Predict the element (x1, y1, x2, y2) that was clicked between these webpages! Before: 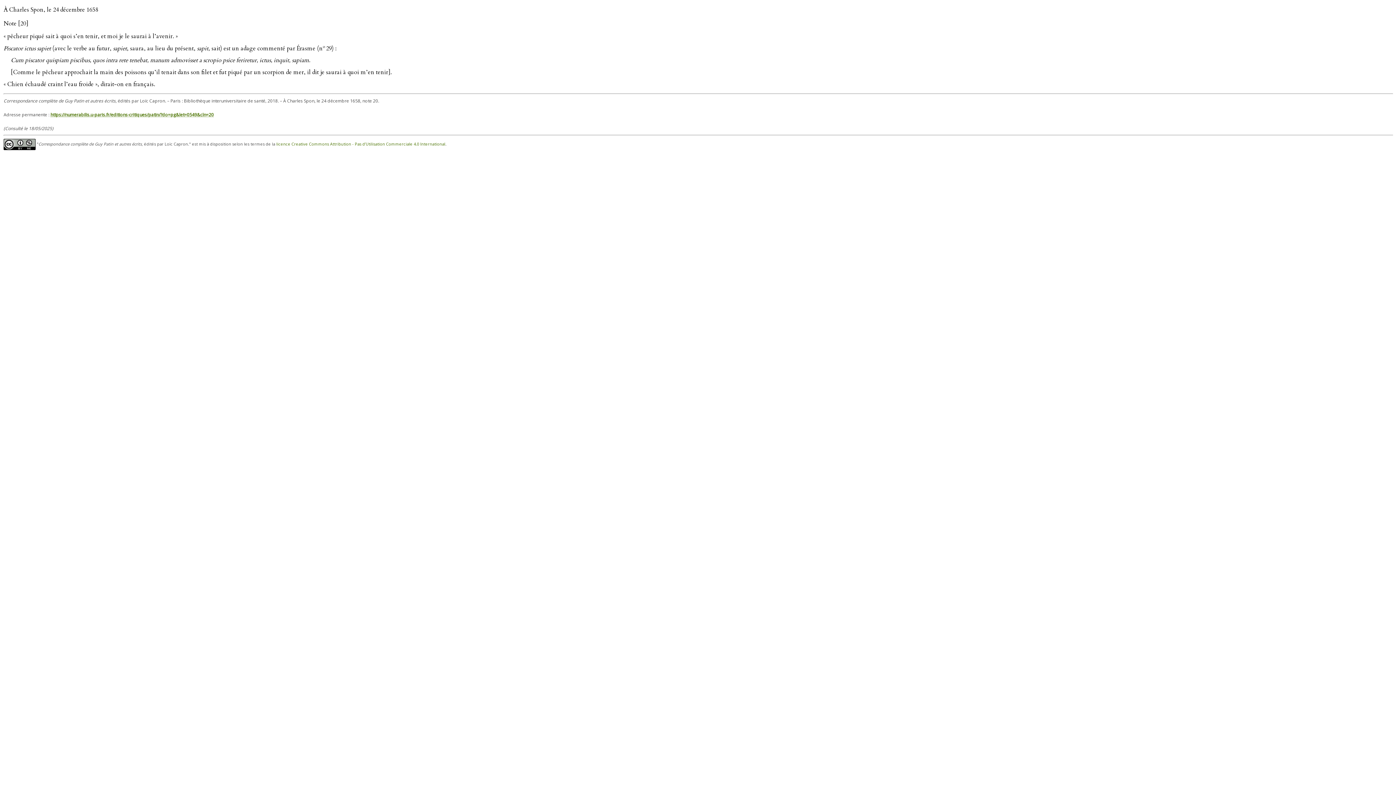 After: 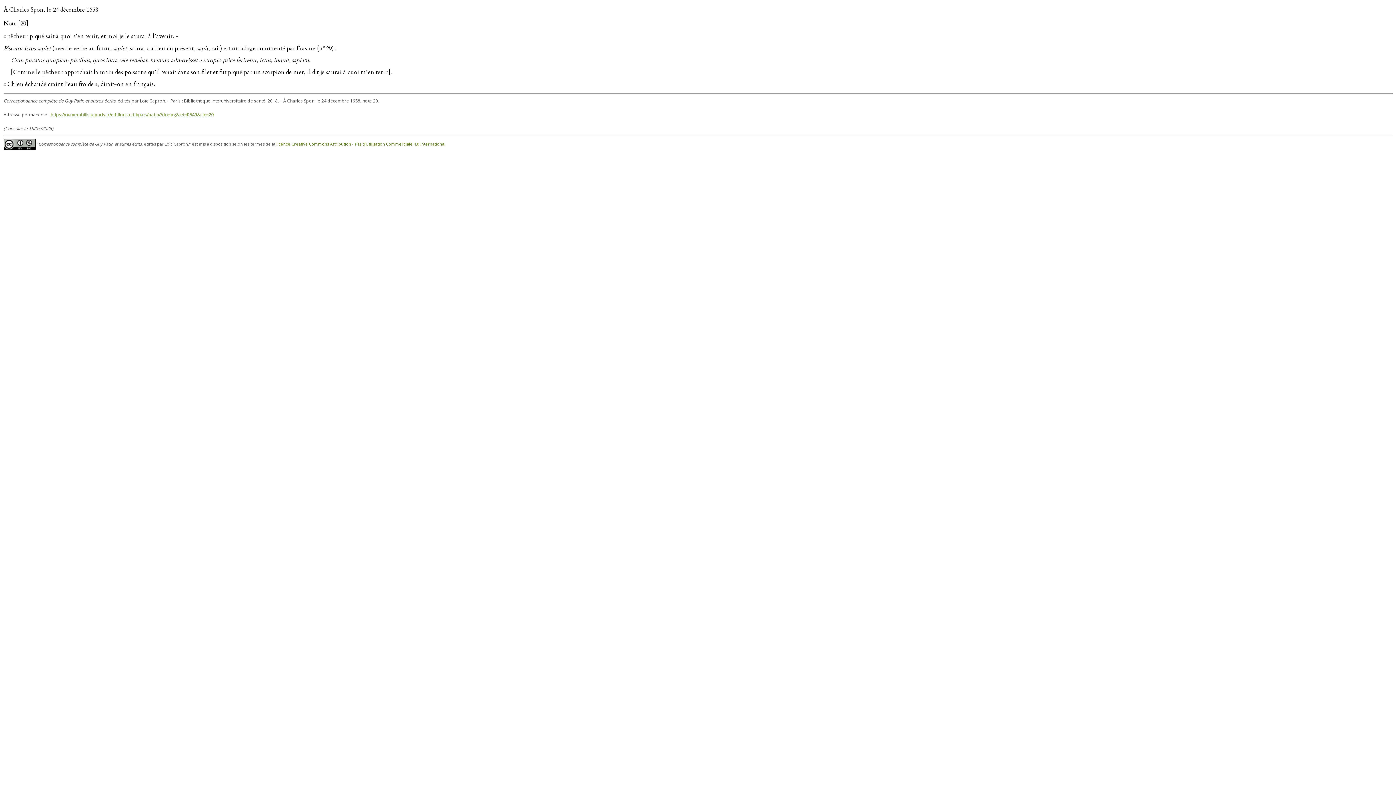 Action: bbox: (50, 111, 213, 117) label: https://numerabilis.u-paris.fr/editions-critiques/patin/?do=pg&let=0549&cln=20